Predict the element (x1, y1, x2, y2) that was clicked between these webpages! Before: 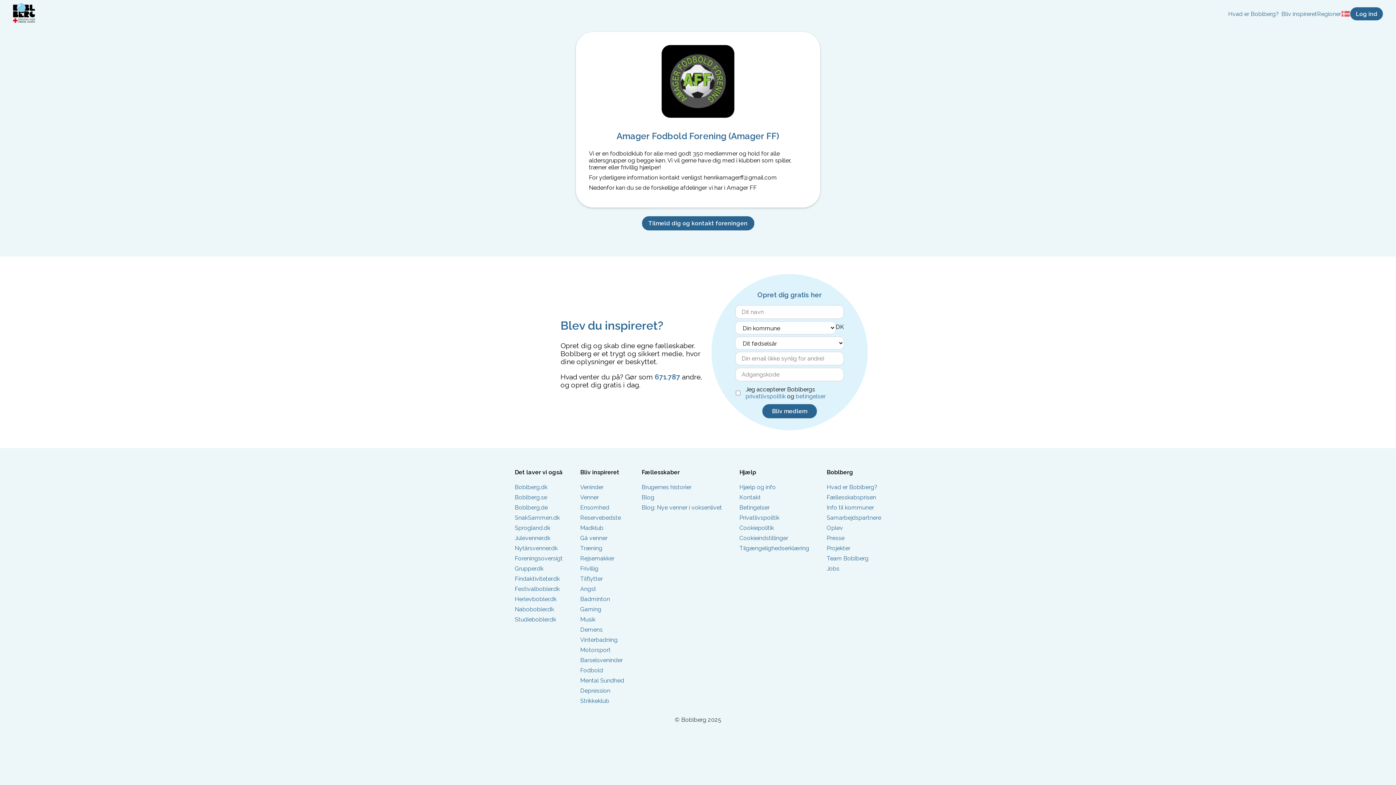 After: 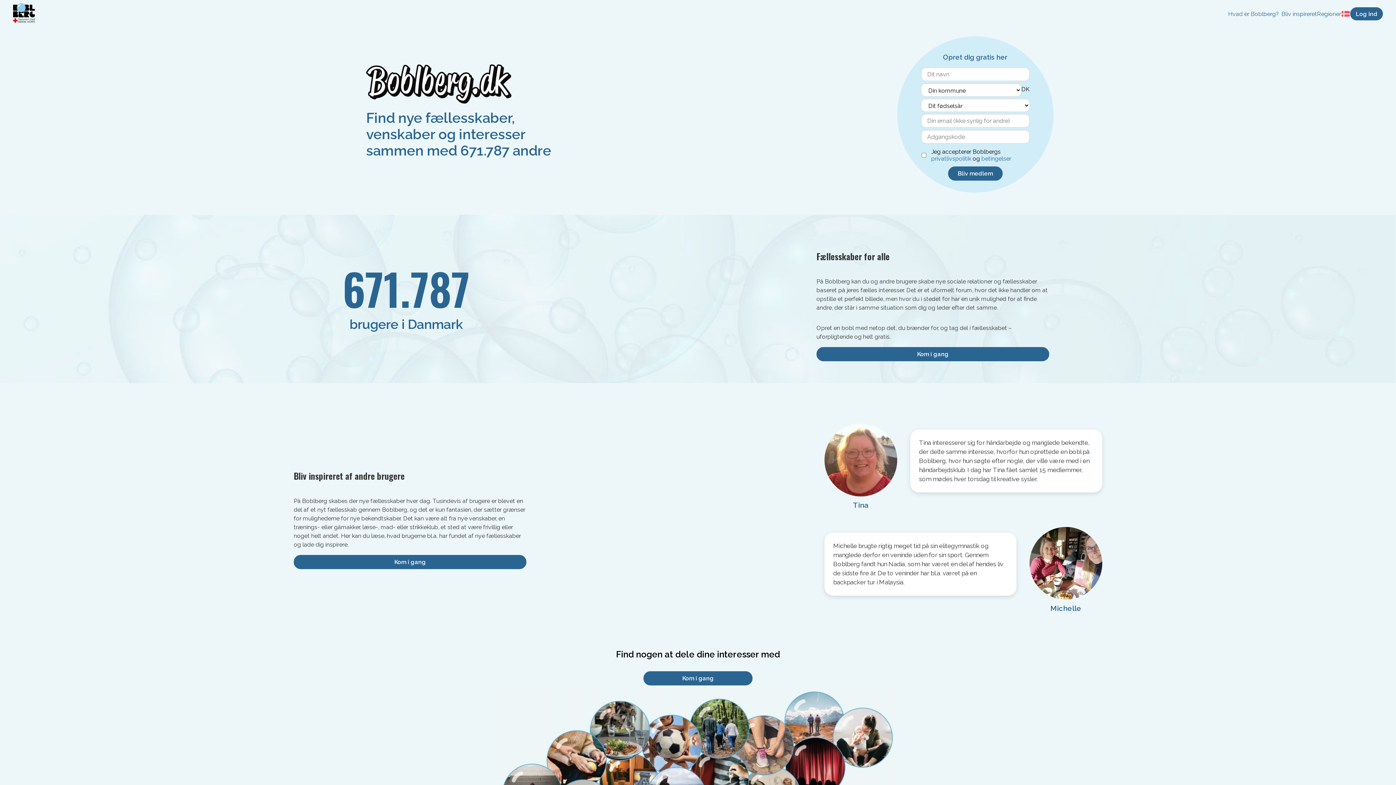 Action: label: Musik bbox: (580, 616, 624, 623)